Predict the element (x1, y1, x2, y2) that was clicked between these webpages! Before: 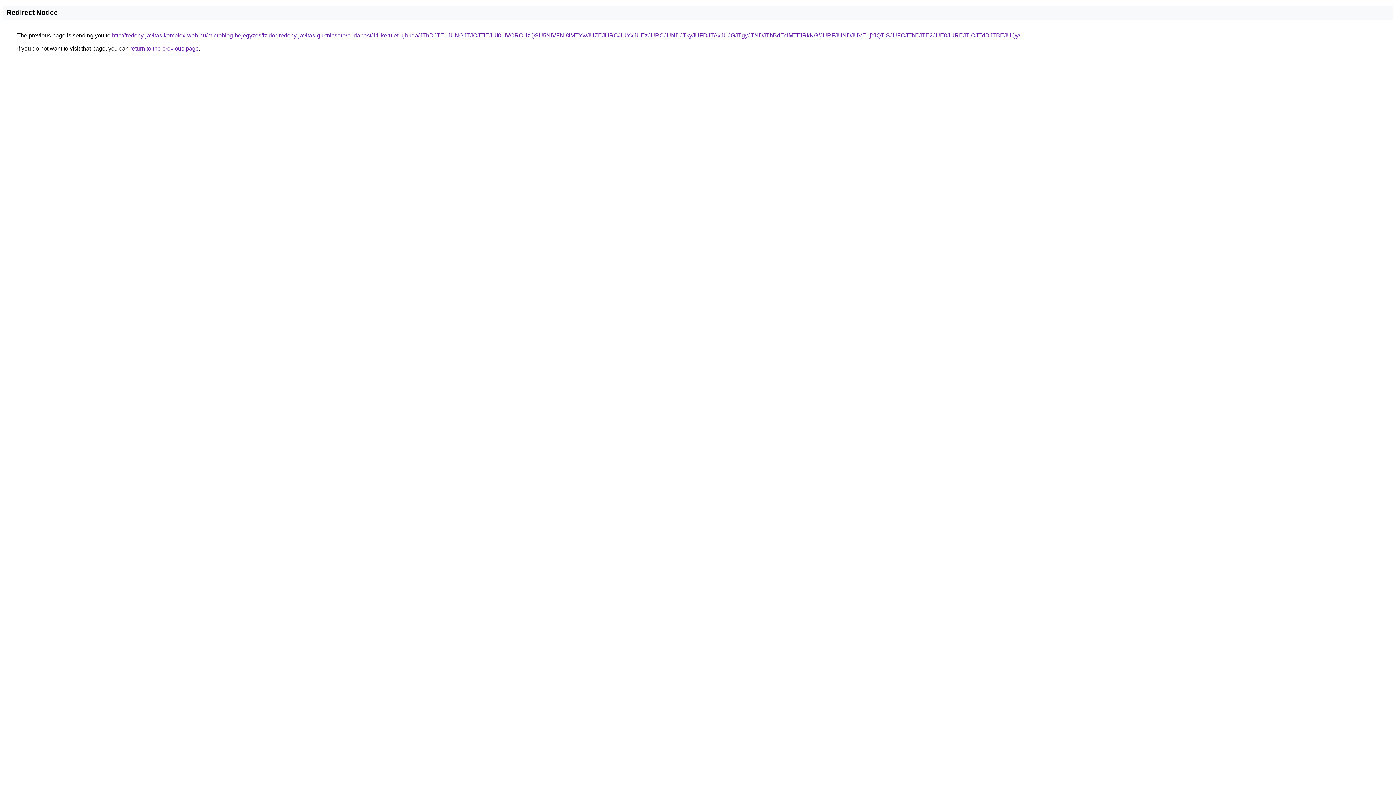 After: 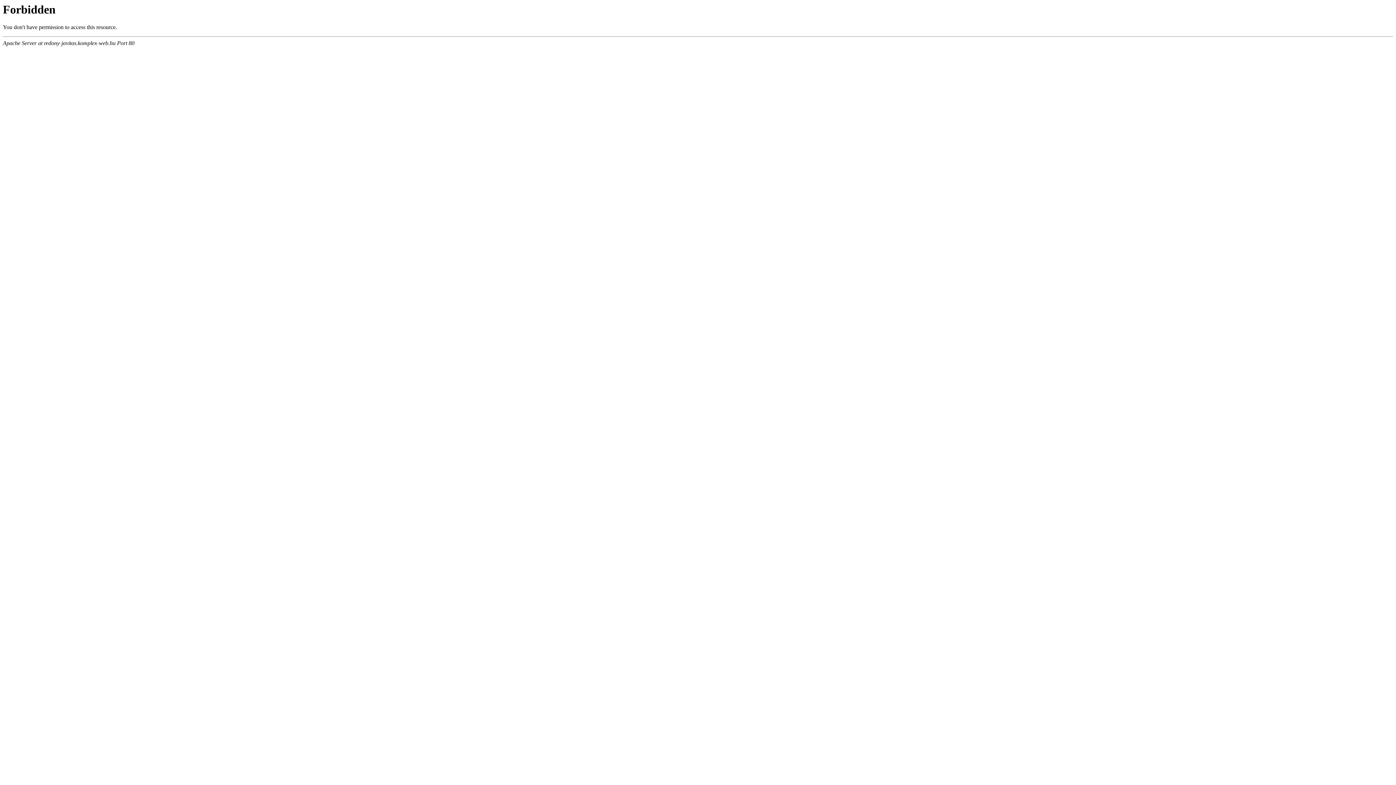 Action: bbox: (112, 32, 1020, 38) label: http://redony-javitas.komplex-web.hu/microblog-bejegyzes/izidor-redony-javitas-gurtnicsere/budapest/11-kerulet-ujbuda/JThDJTE1JUNGJTJCJTlEJUI0LiVCRCUzQSU5NiVFNl8lMTYwJUZEJURC/JUYxJUEzJURCJUNDJTkyJUFDJTAxJUJGJTgyJTNDJThBdEclMTElRkNG/JURFJUNDJUVELjYlQTlSJUFCJThEJTE2JUE0JUREJTlCJTdDJTBEJUQy/